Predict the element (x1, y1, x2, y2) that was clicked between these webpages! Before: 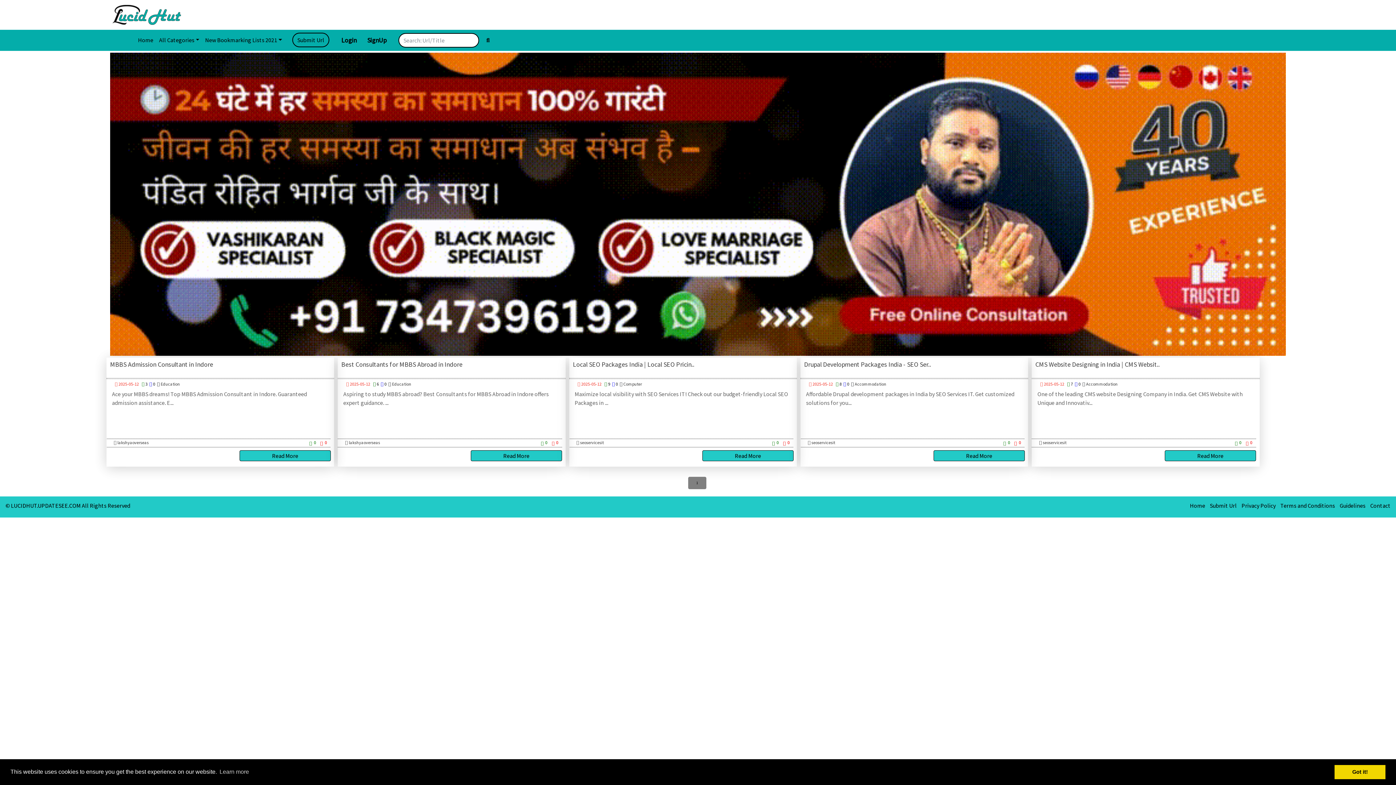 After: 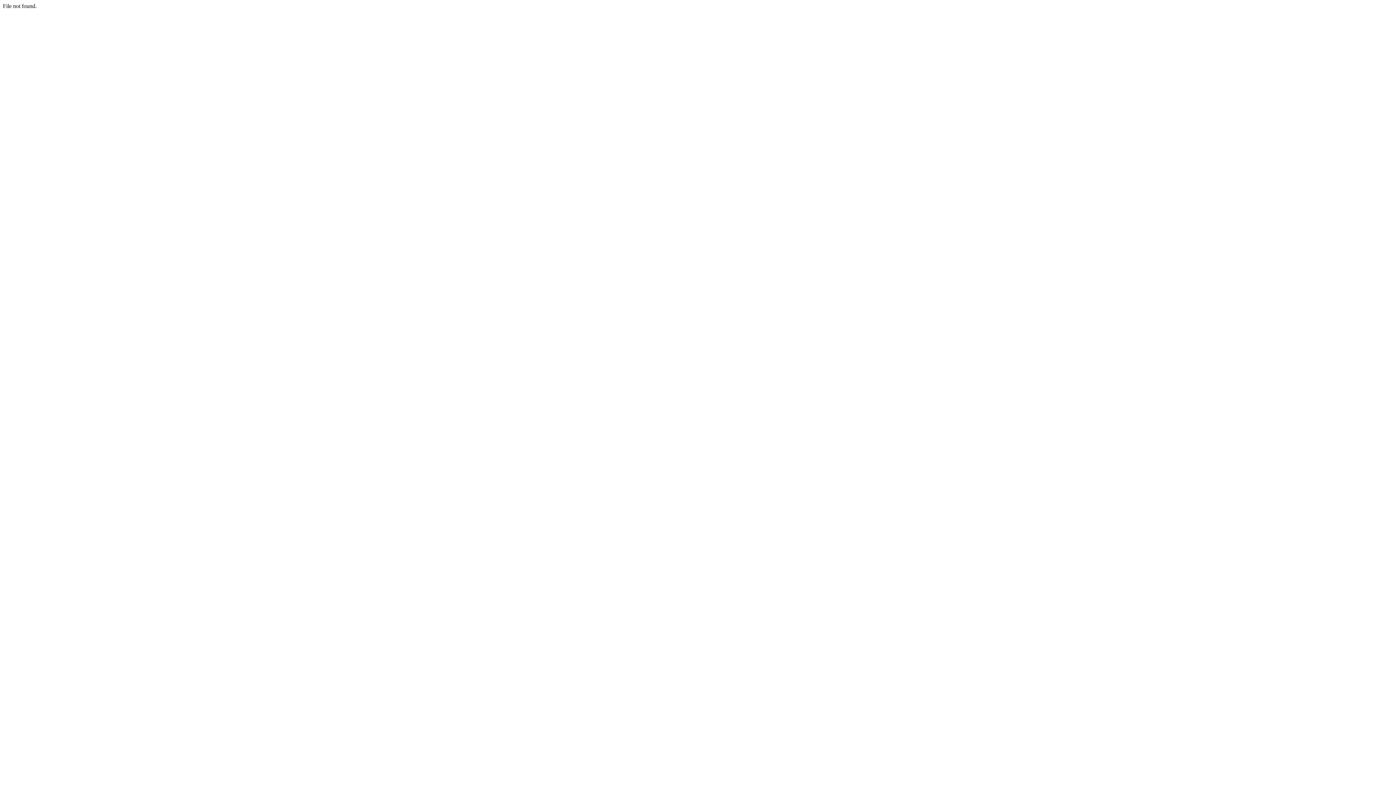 Action: label: seoservicesit bbox: (797, 440, 835, 445)